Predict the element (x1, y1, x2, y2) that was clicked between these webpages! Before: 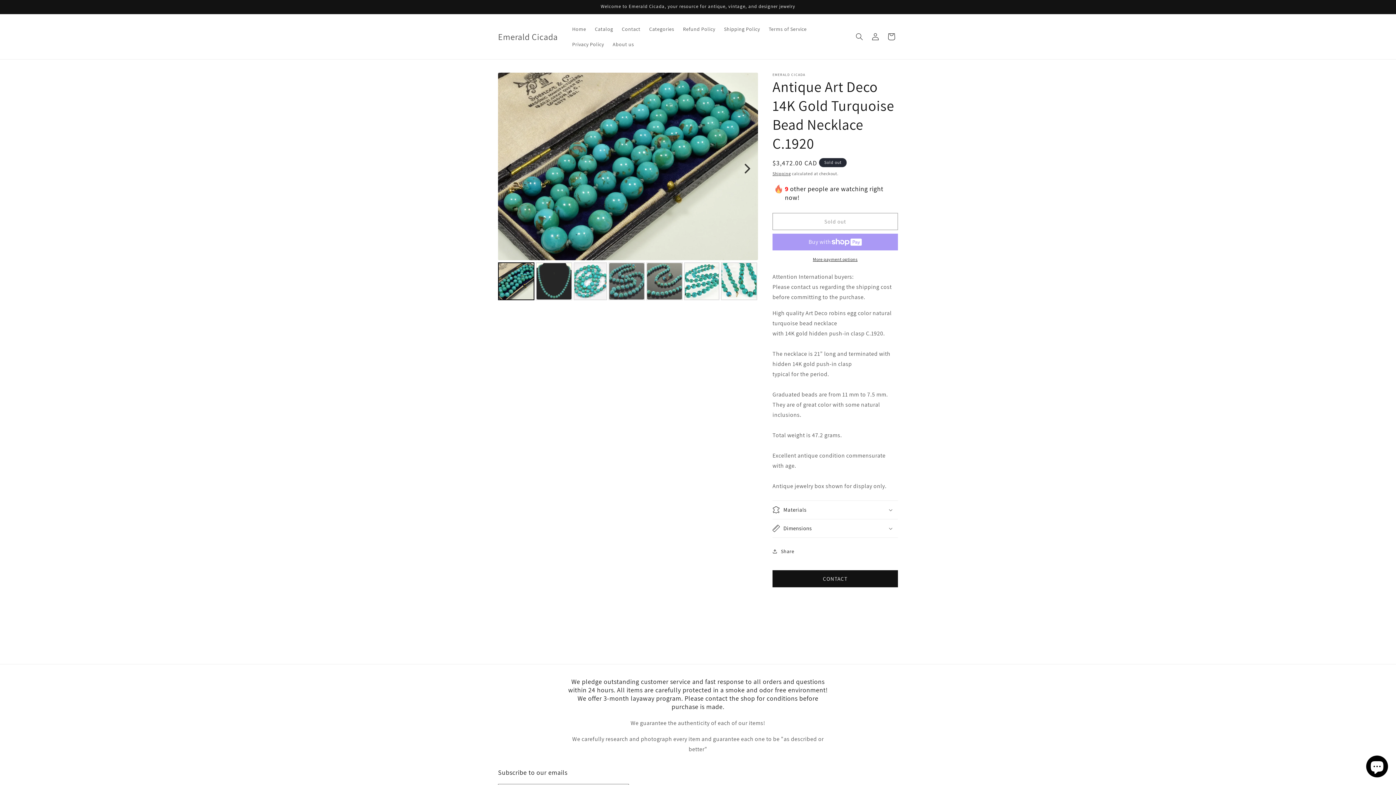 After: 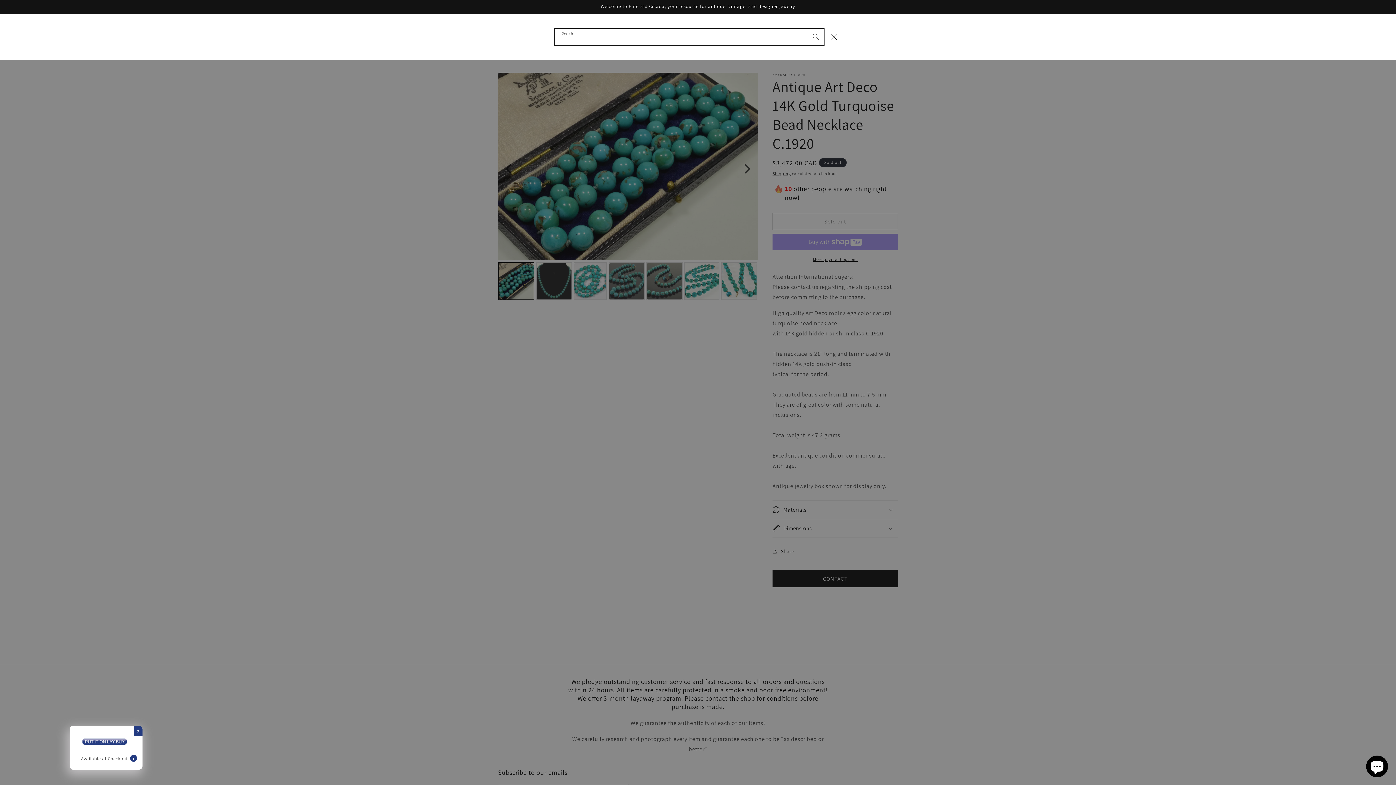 Action: bbox: (851, 28, 867, 44) label: Search